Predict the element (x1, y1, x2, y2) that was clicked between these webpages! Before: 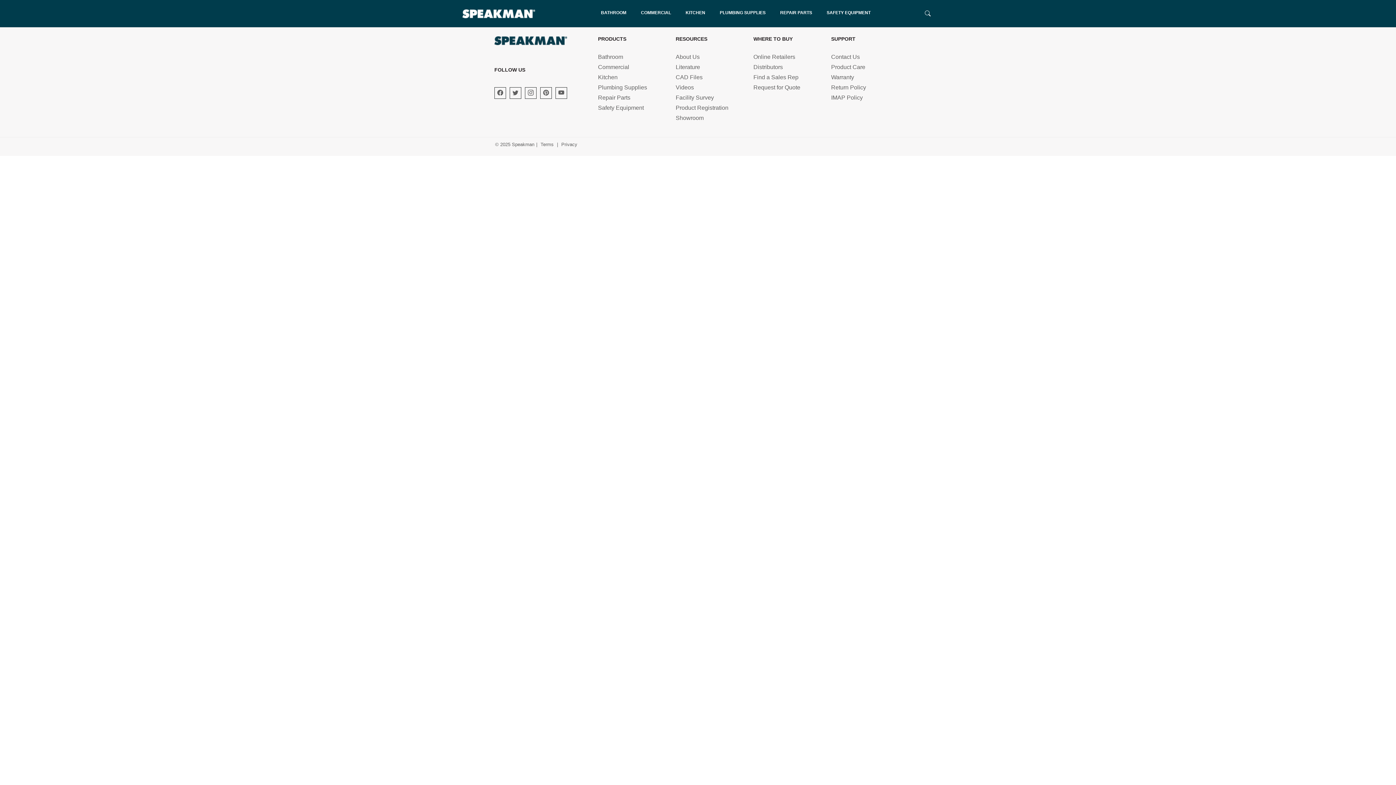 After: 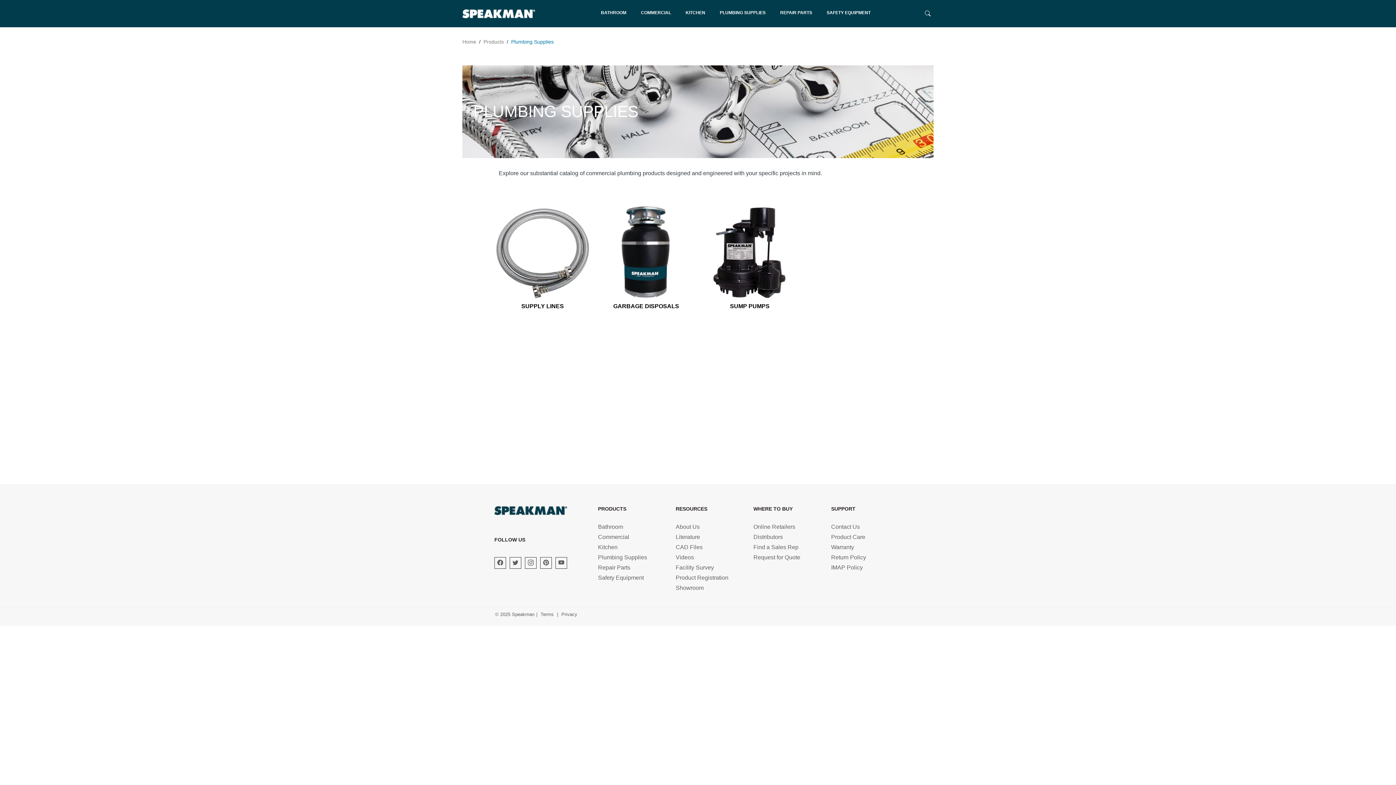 Action: label: Plumbing Supplies bbox: (598, 84, 647, 90)